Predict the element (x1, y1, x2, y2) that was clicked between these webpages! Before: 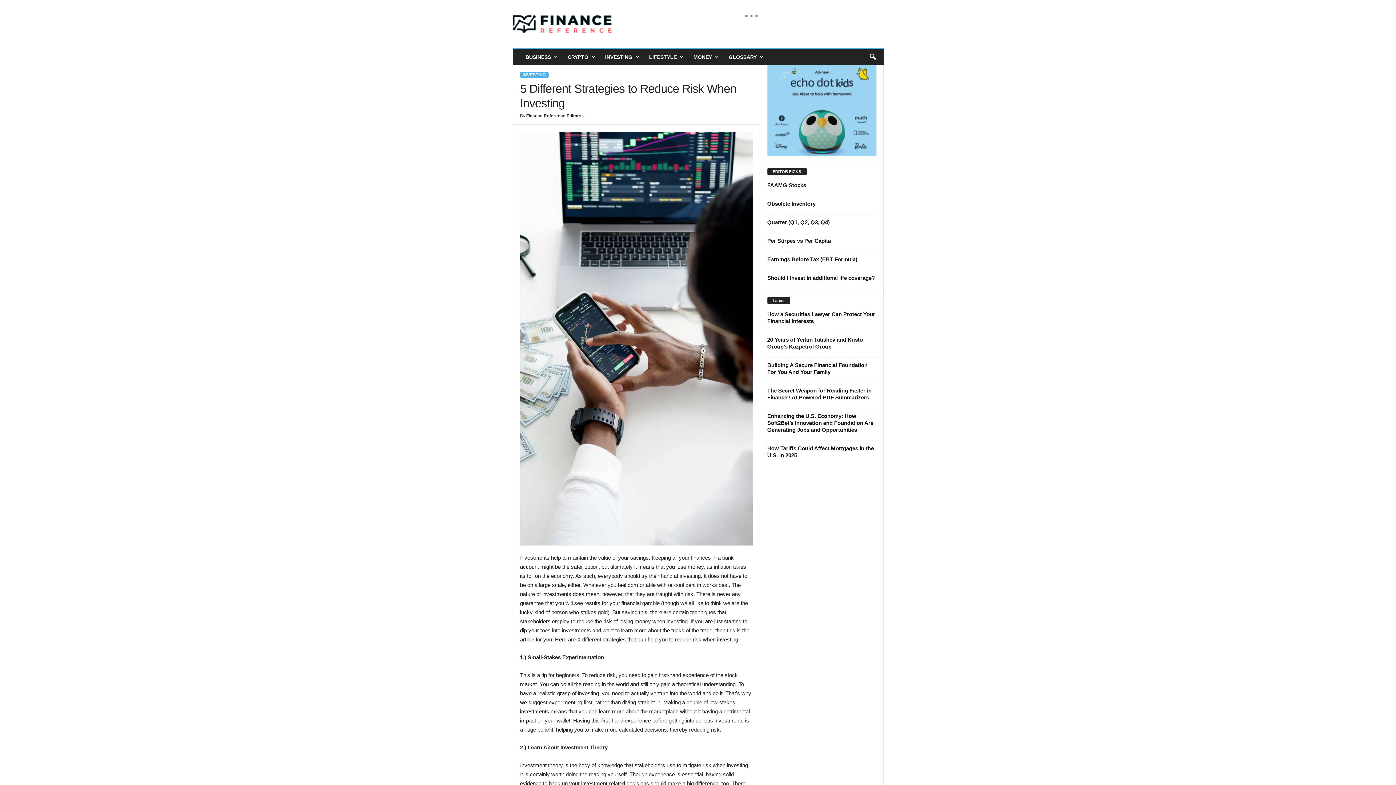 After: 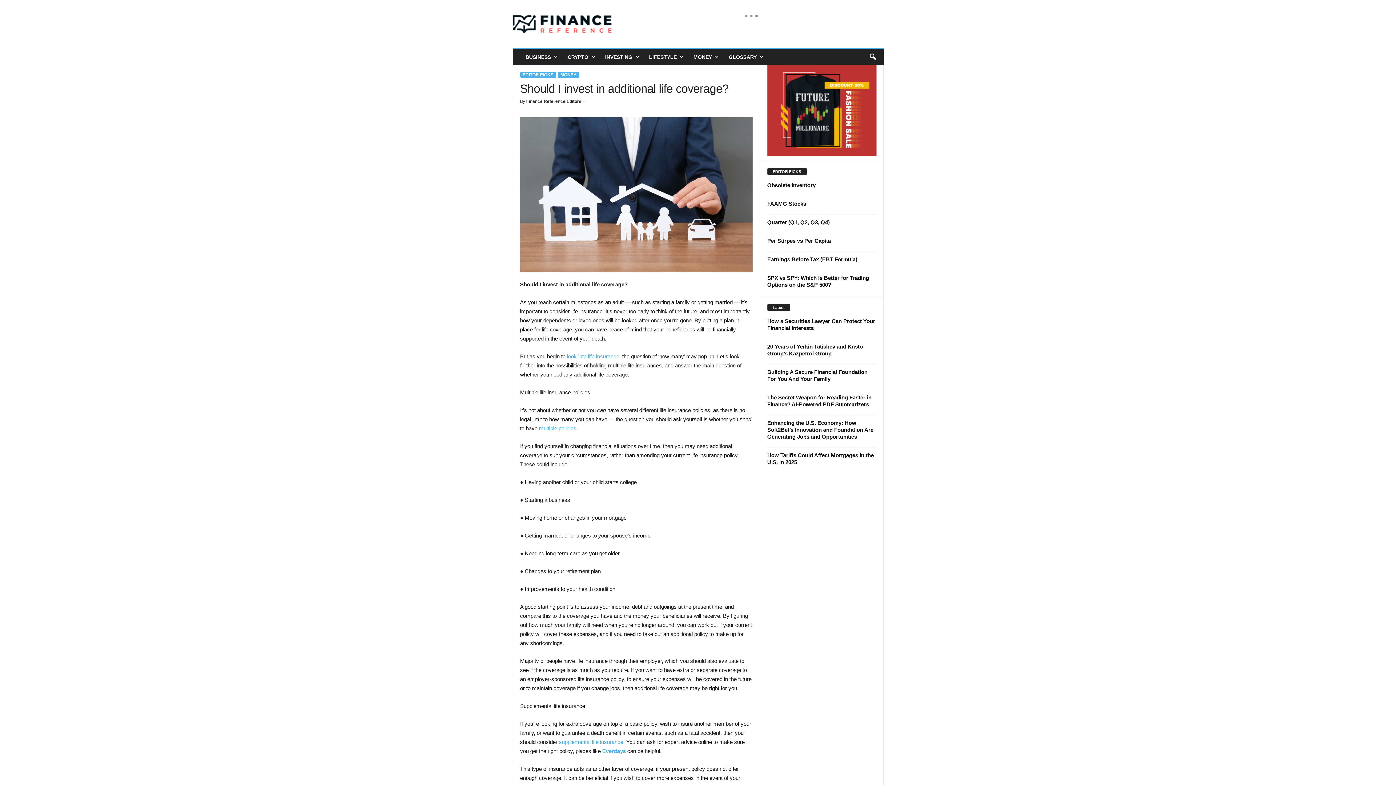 Action: label: Should I invest in additional life coverage? bbox: (767, 274, 875, 281)